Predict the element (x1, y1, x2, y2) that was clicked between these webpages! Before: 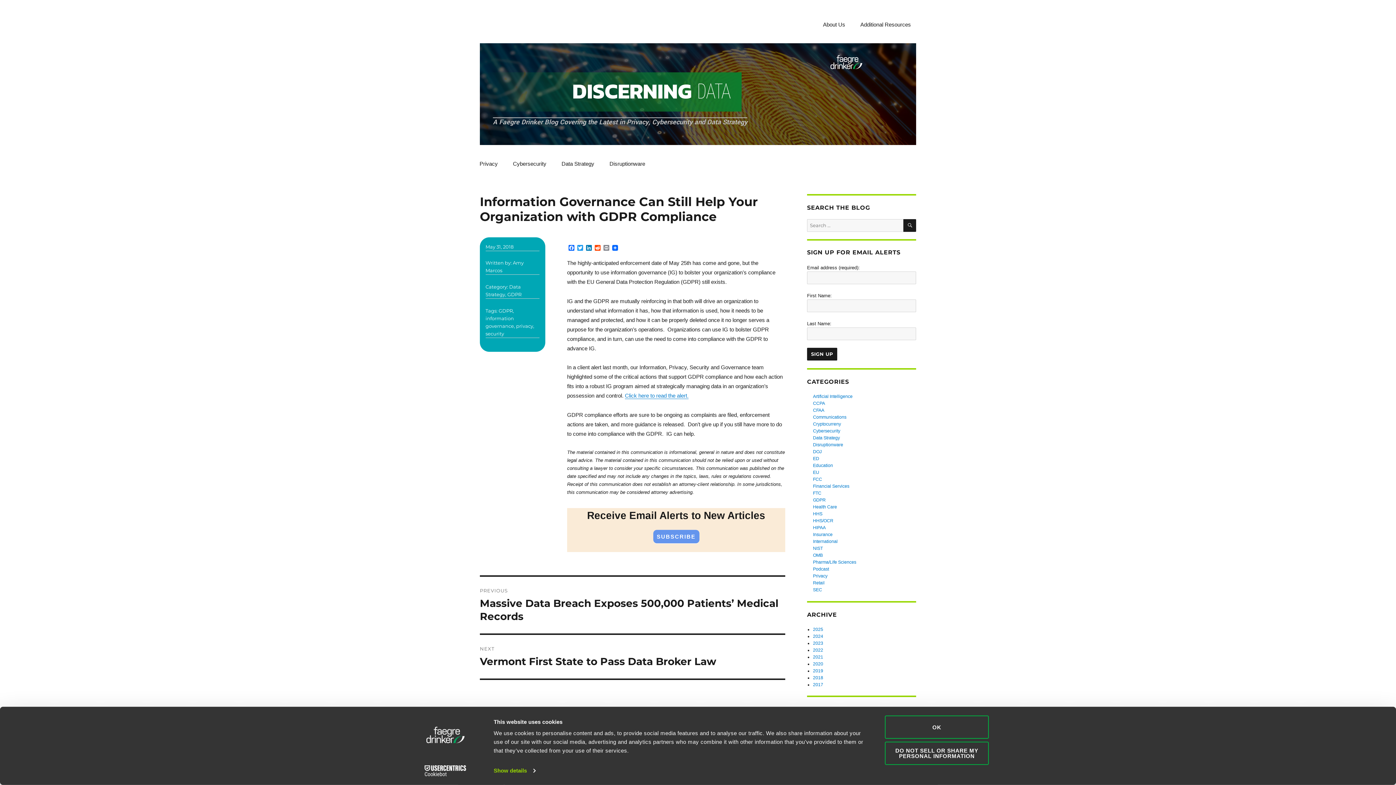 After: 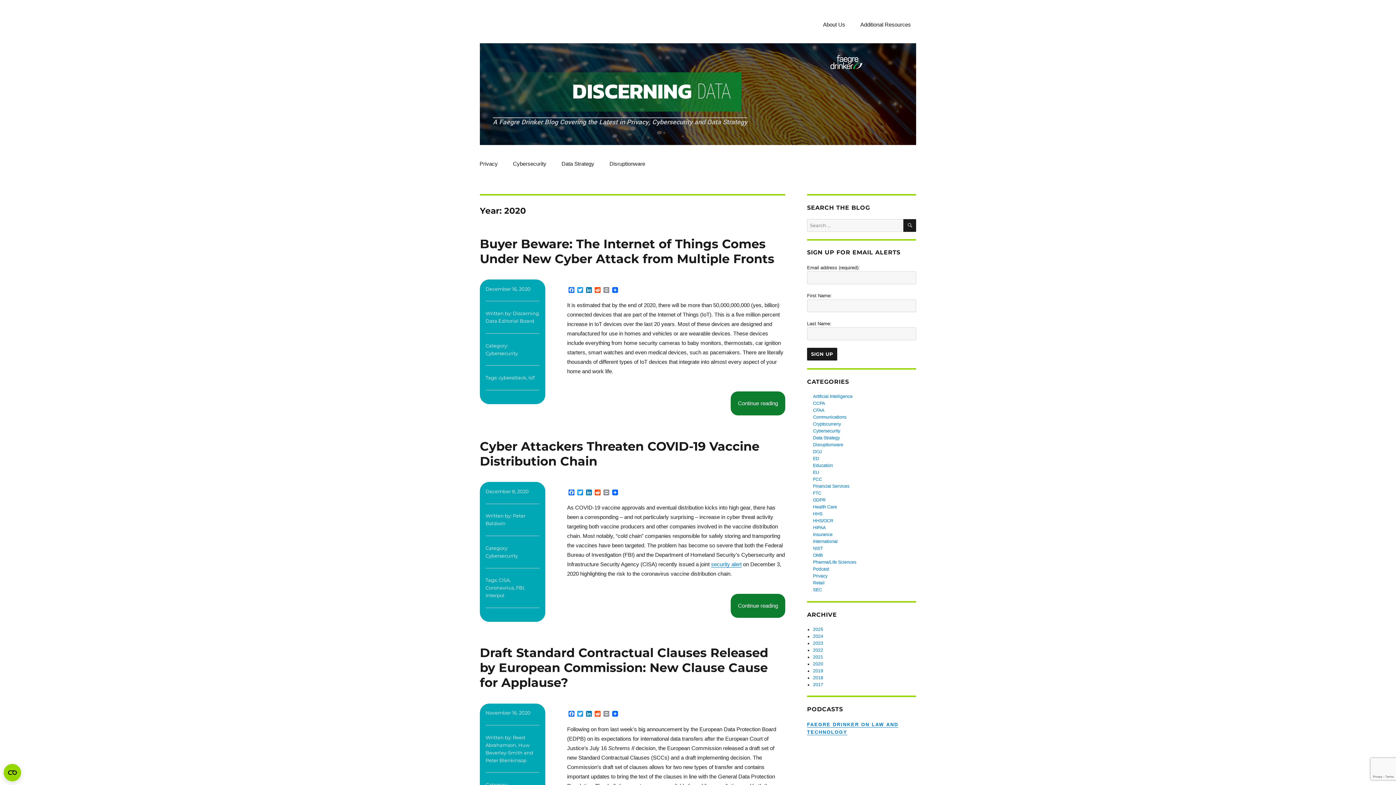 Action: label: 2020 bbox: (813, 661, 823, 666)